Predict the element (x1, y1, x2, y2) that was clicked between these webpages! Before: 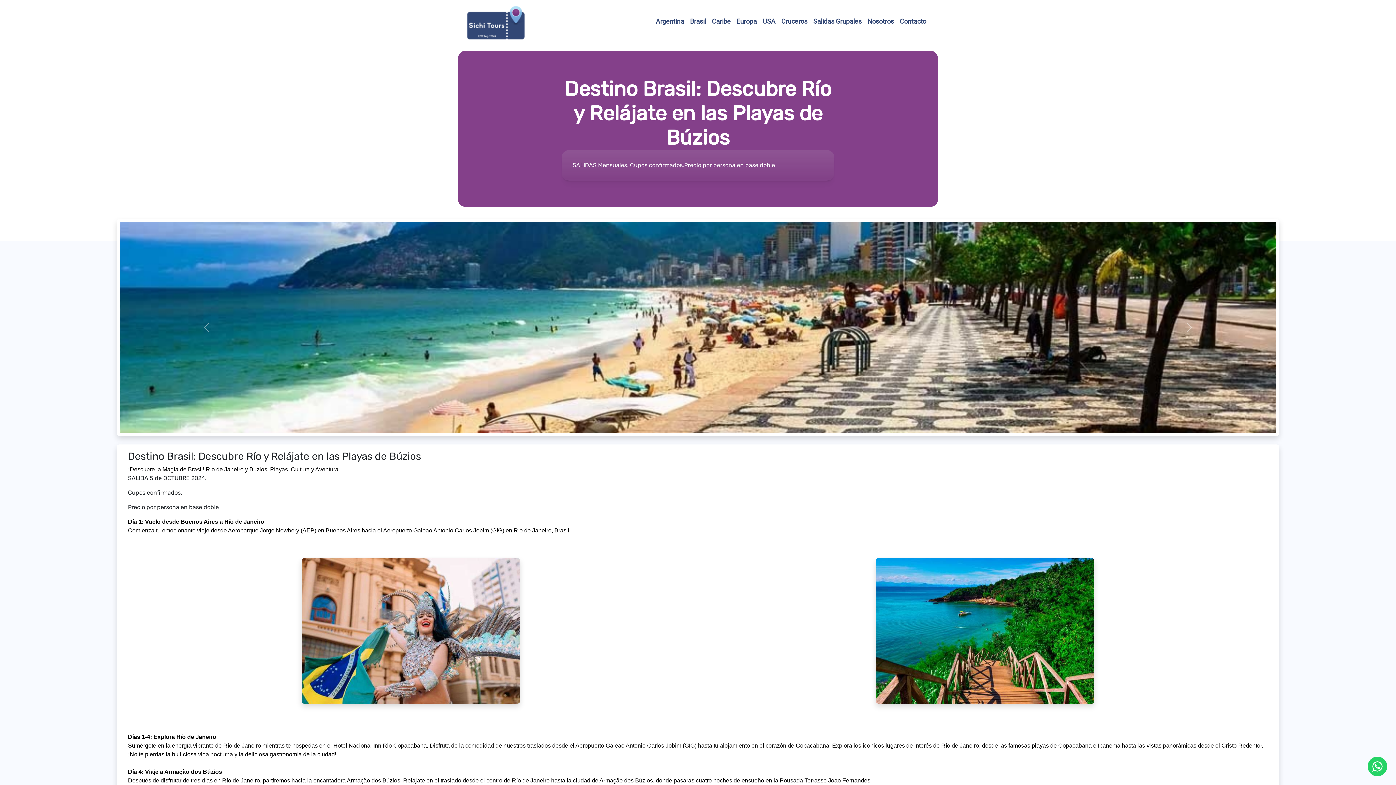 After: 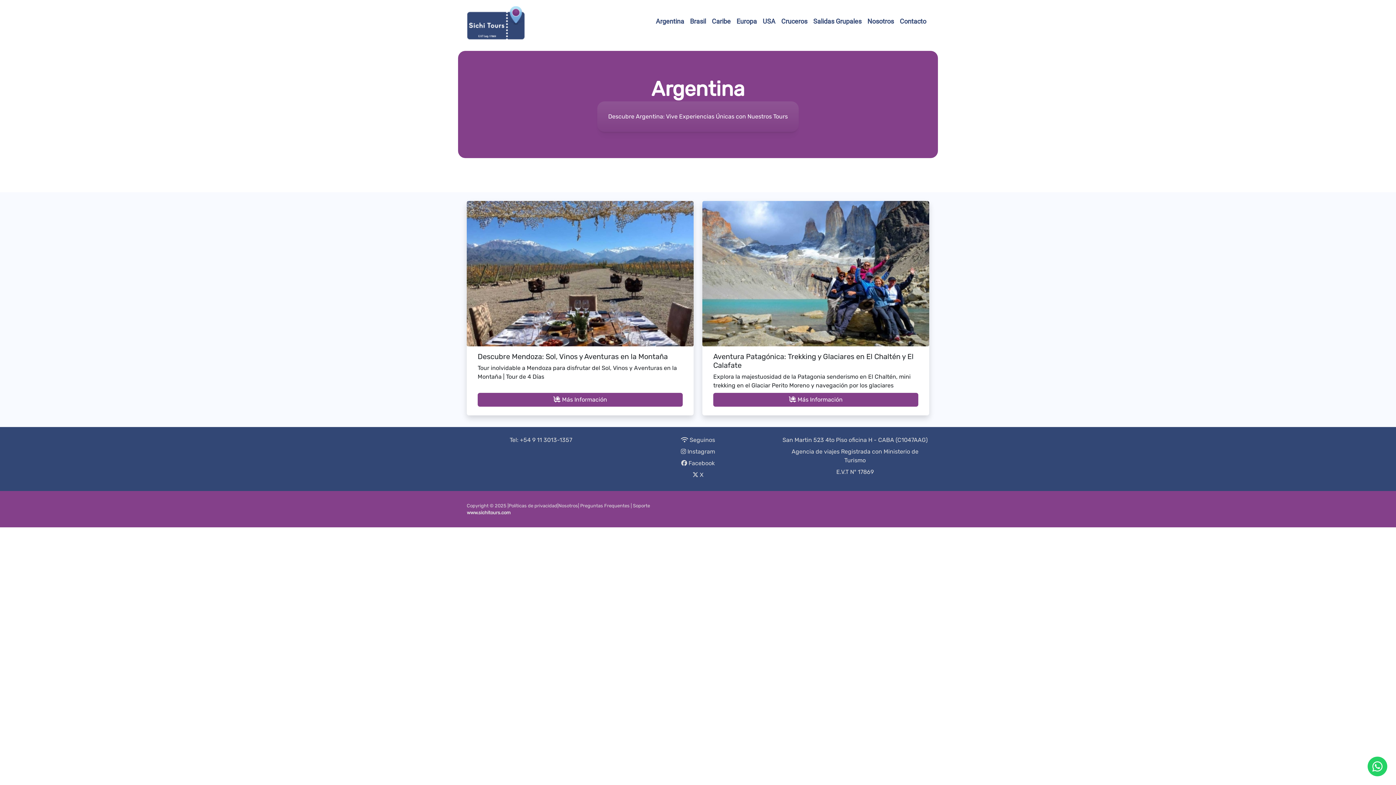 Action: label: Argentina bbox: (653, 13, 687, 28)